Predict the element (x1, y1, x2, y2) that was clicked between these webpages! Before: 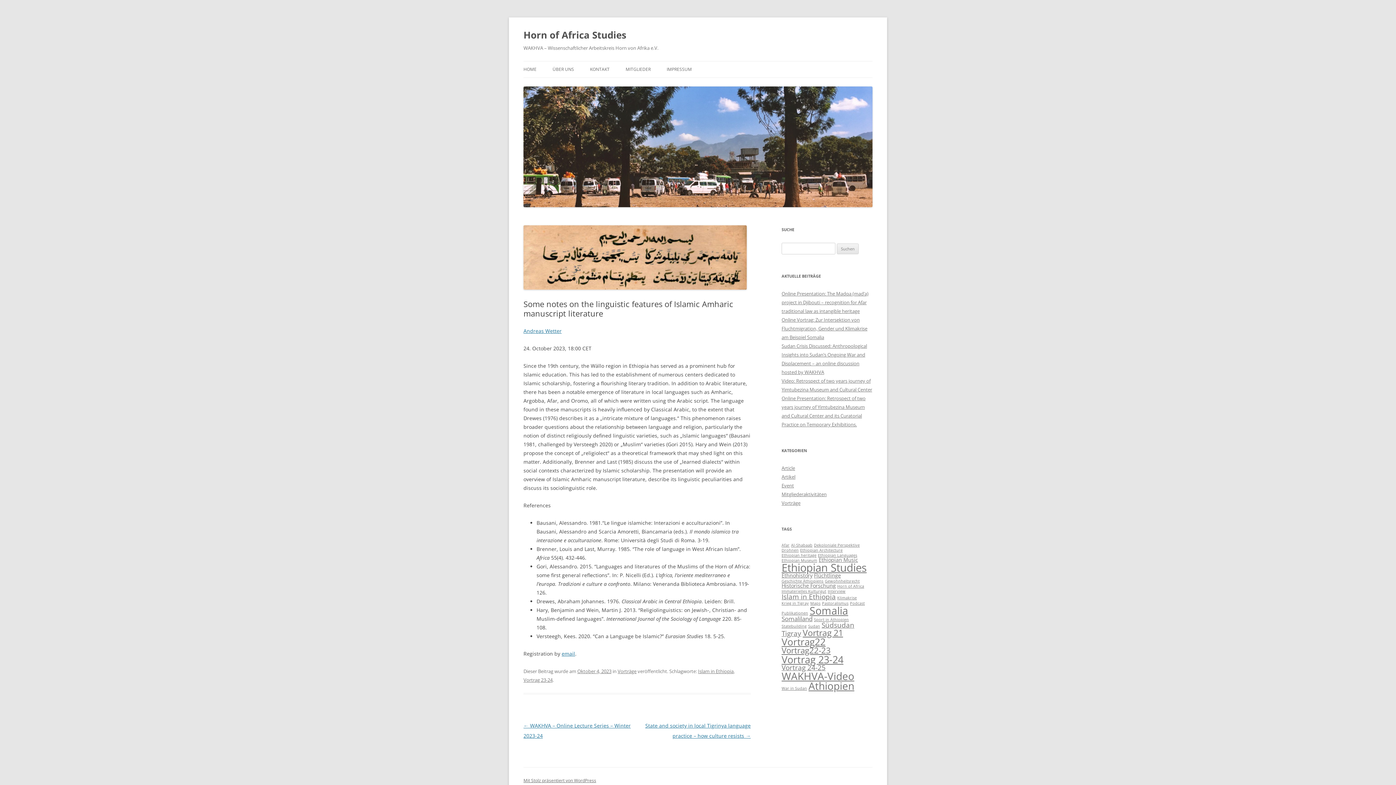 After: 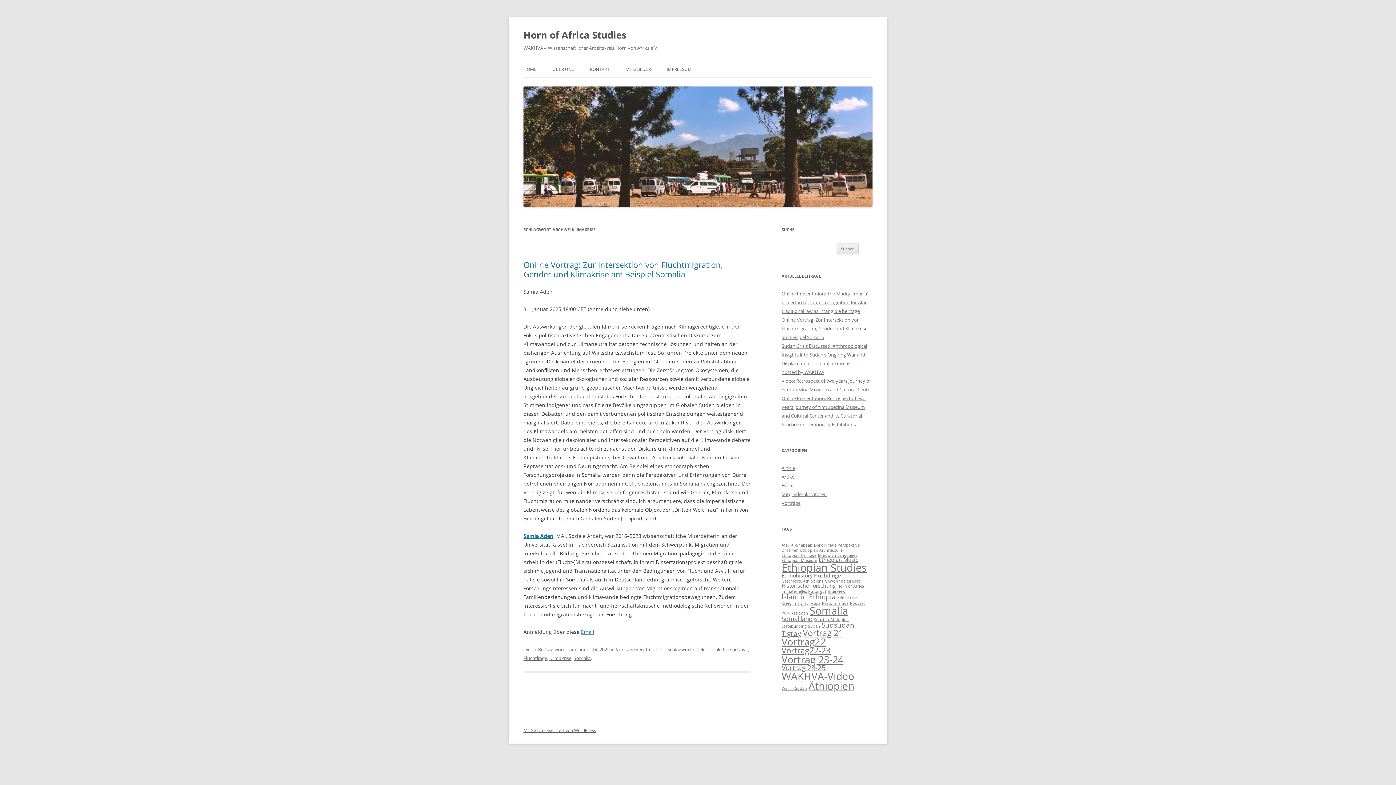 Action: bbox: (837, 595, 857, 600) label: Klimakrise (1 Eintrag)